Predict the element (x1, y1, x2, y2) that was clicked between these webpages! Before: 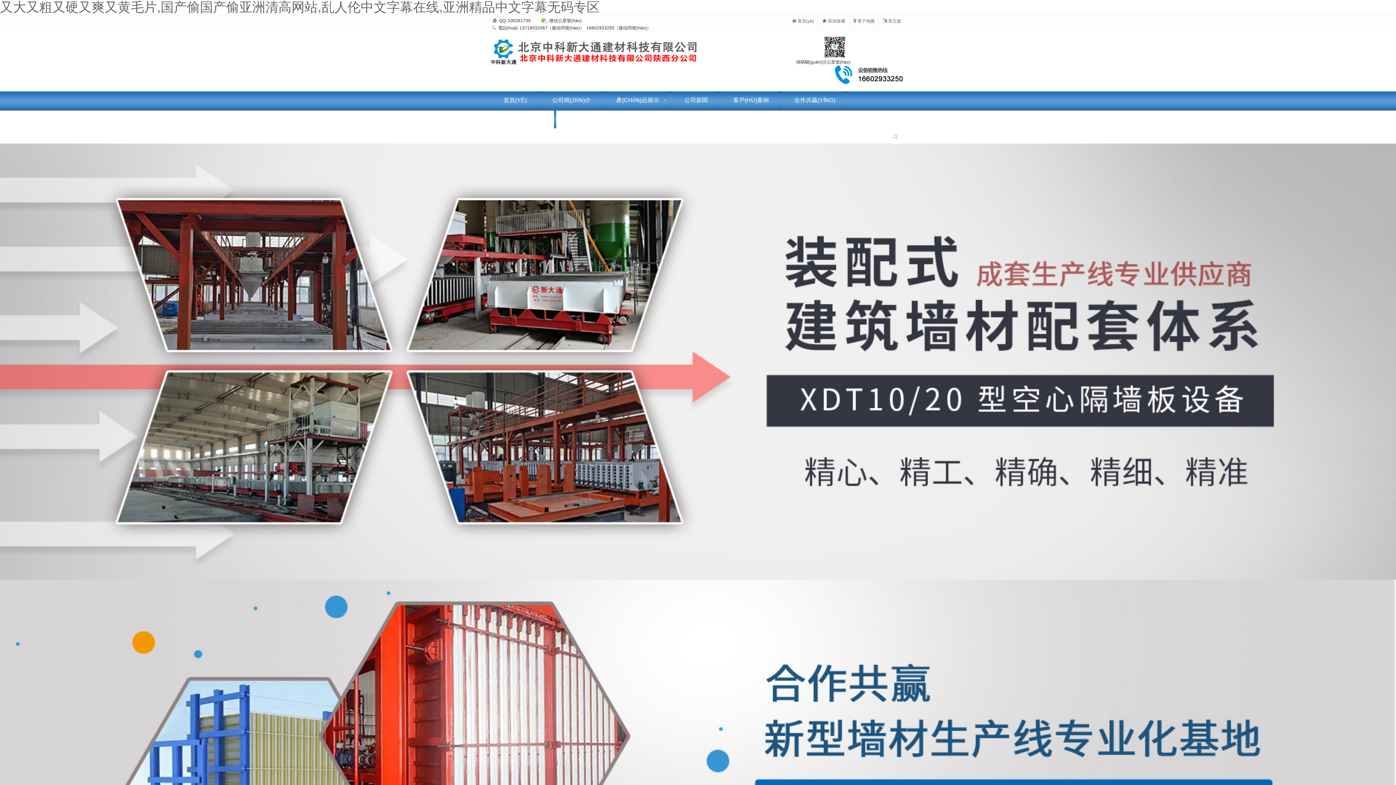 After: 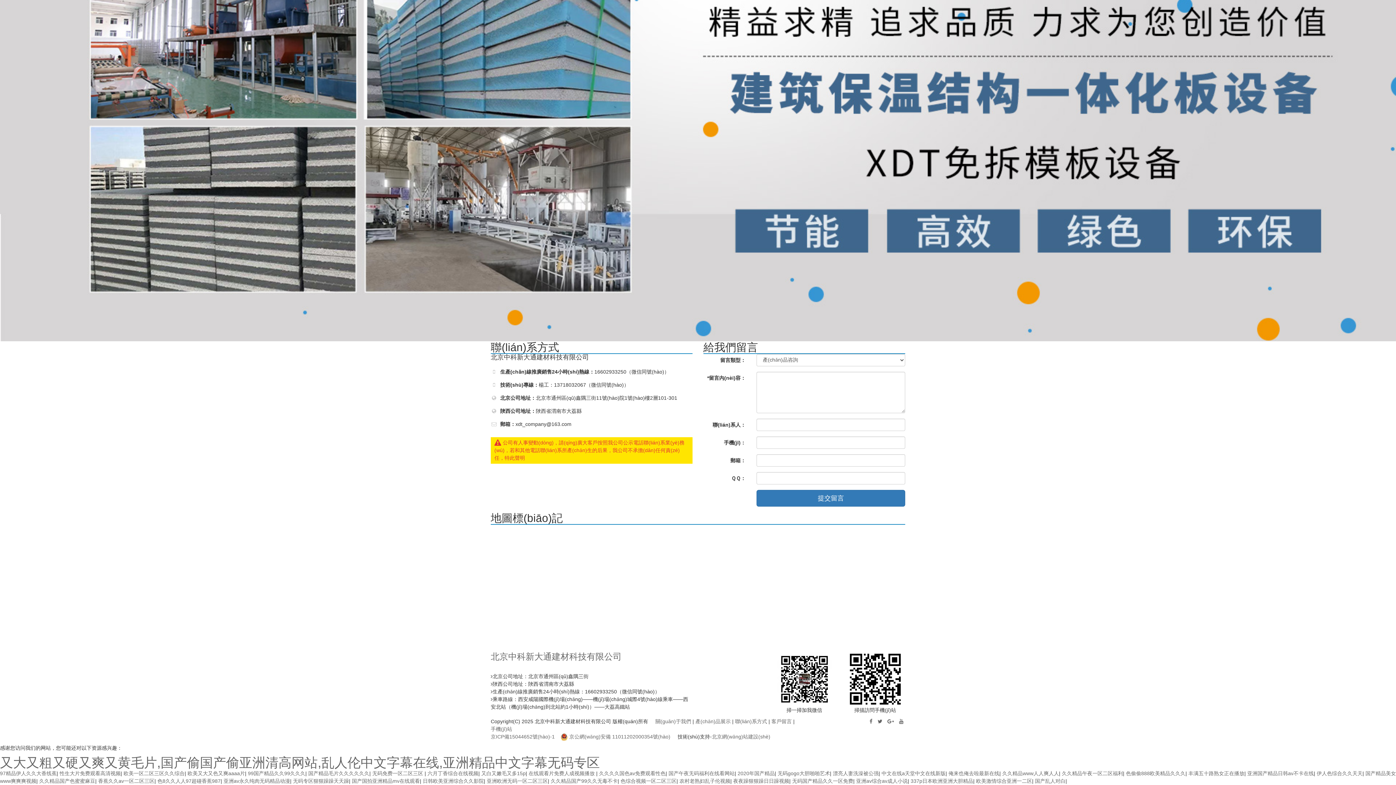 Action: label:  電子地圖 bbox: (853, 18, 874, 23)